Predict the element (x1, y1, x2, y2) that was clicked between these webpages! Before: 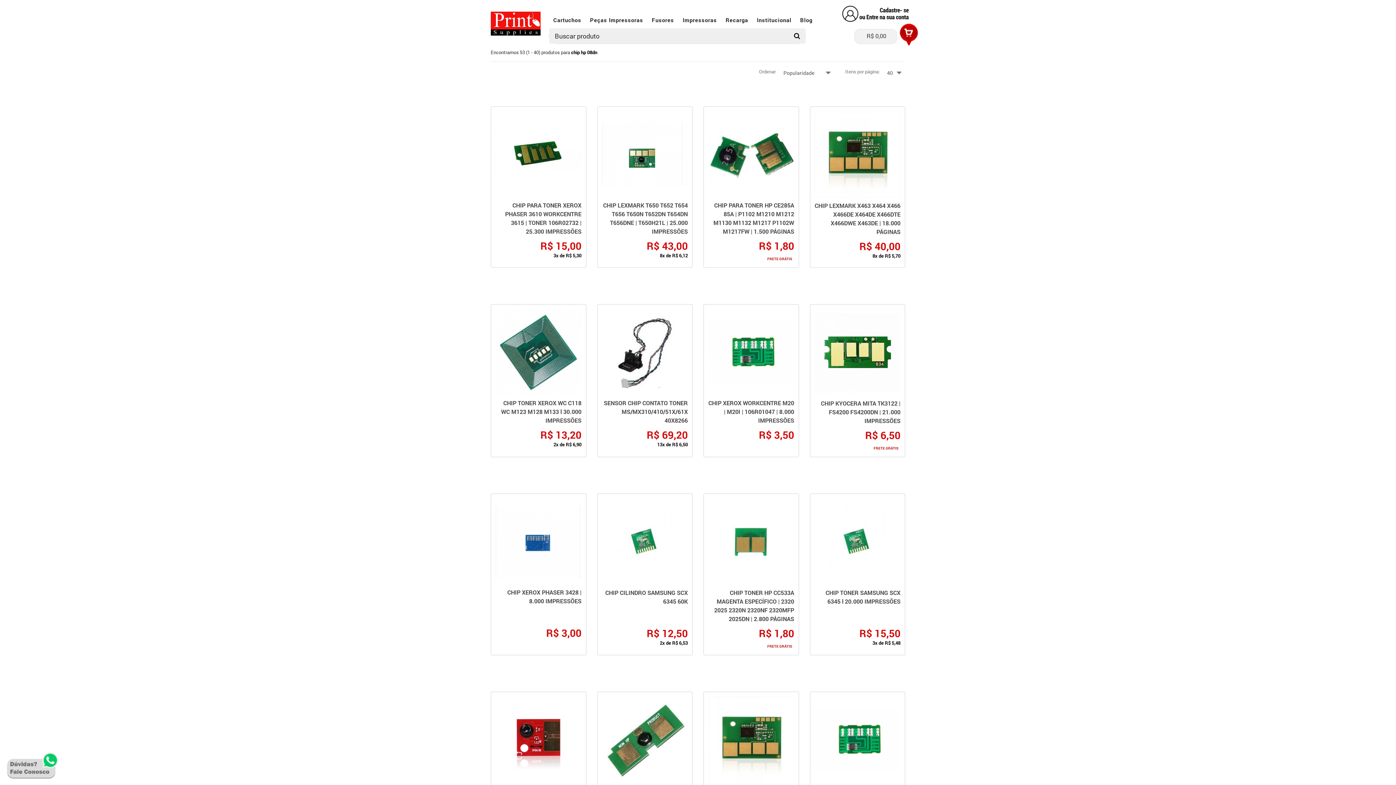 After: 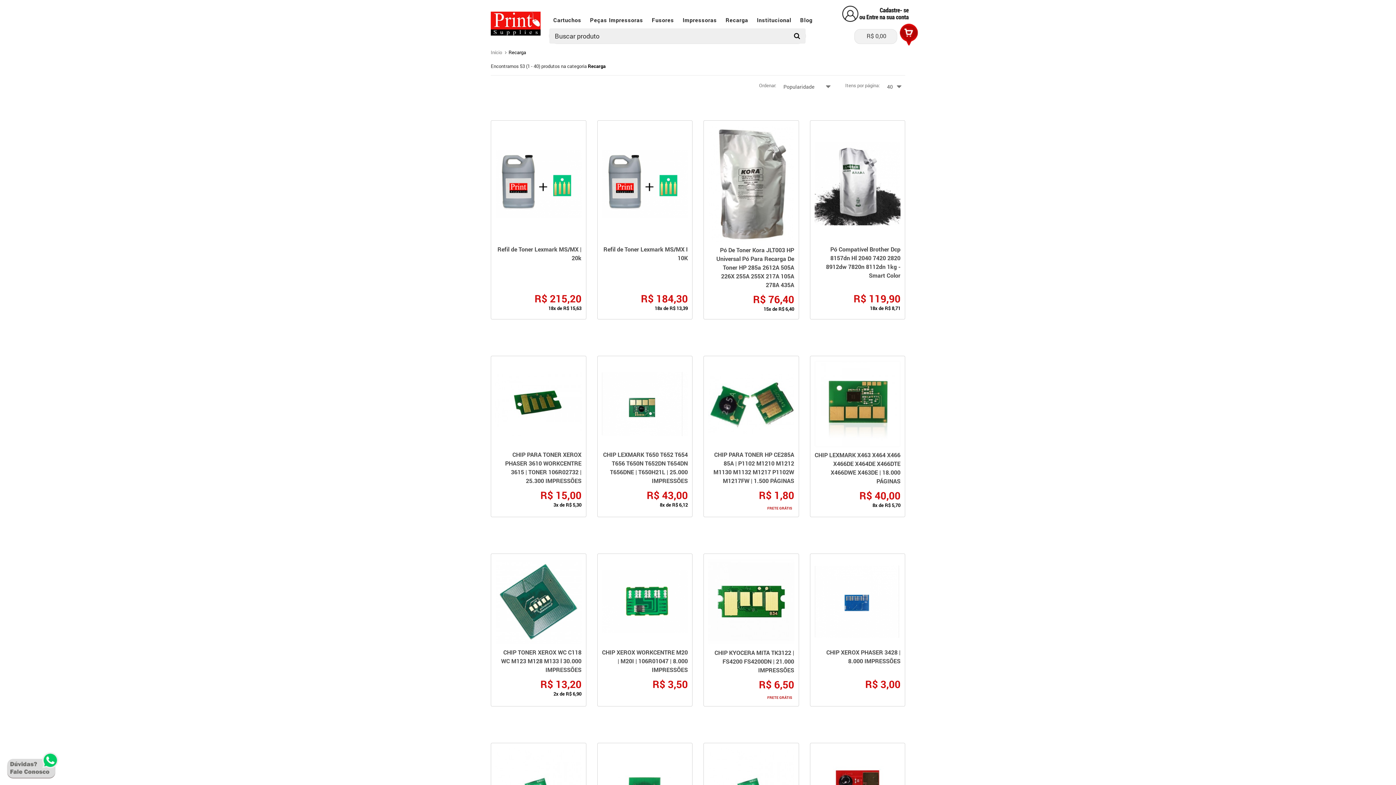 Action: bbox: (721, 8, 752, 32) label: Recarga